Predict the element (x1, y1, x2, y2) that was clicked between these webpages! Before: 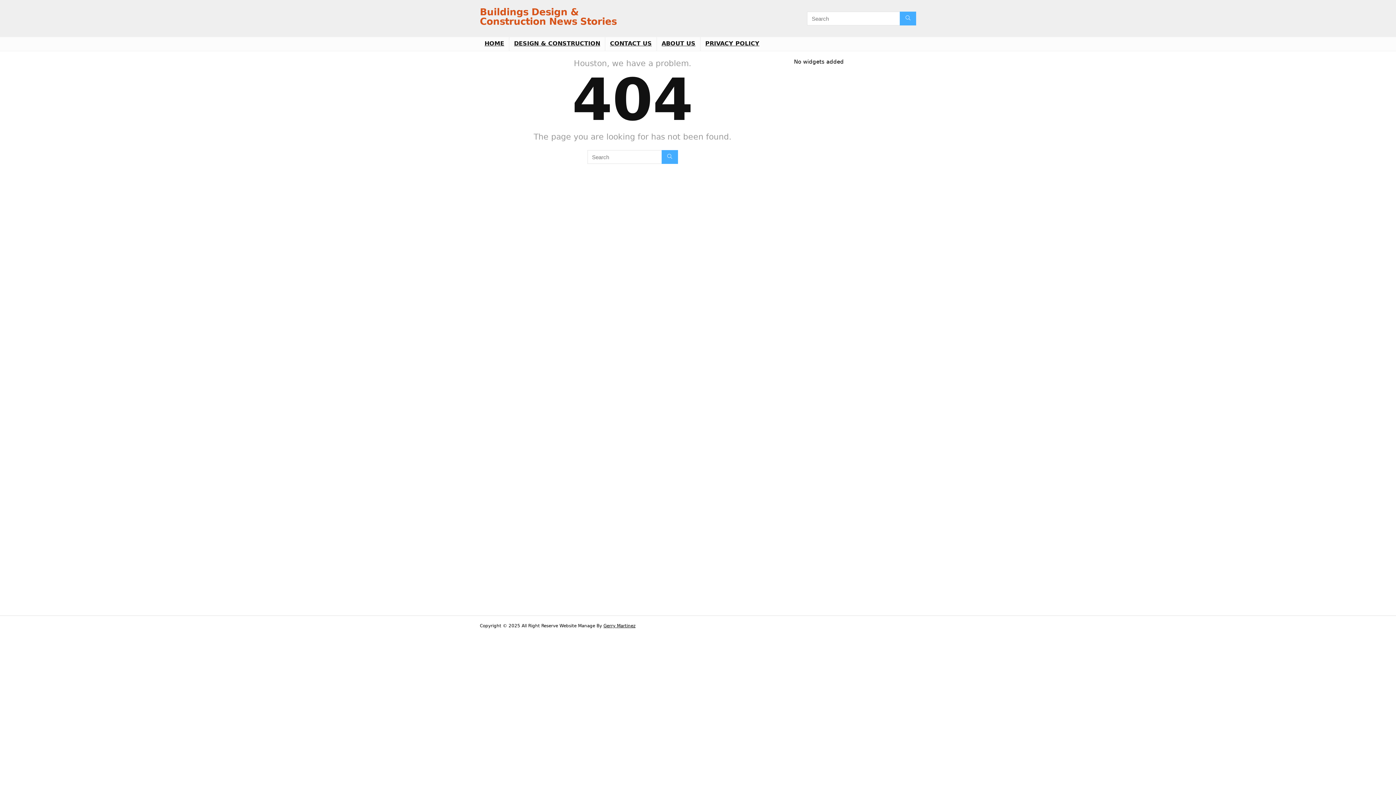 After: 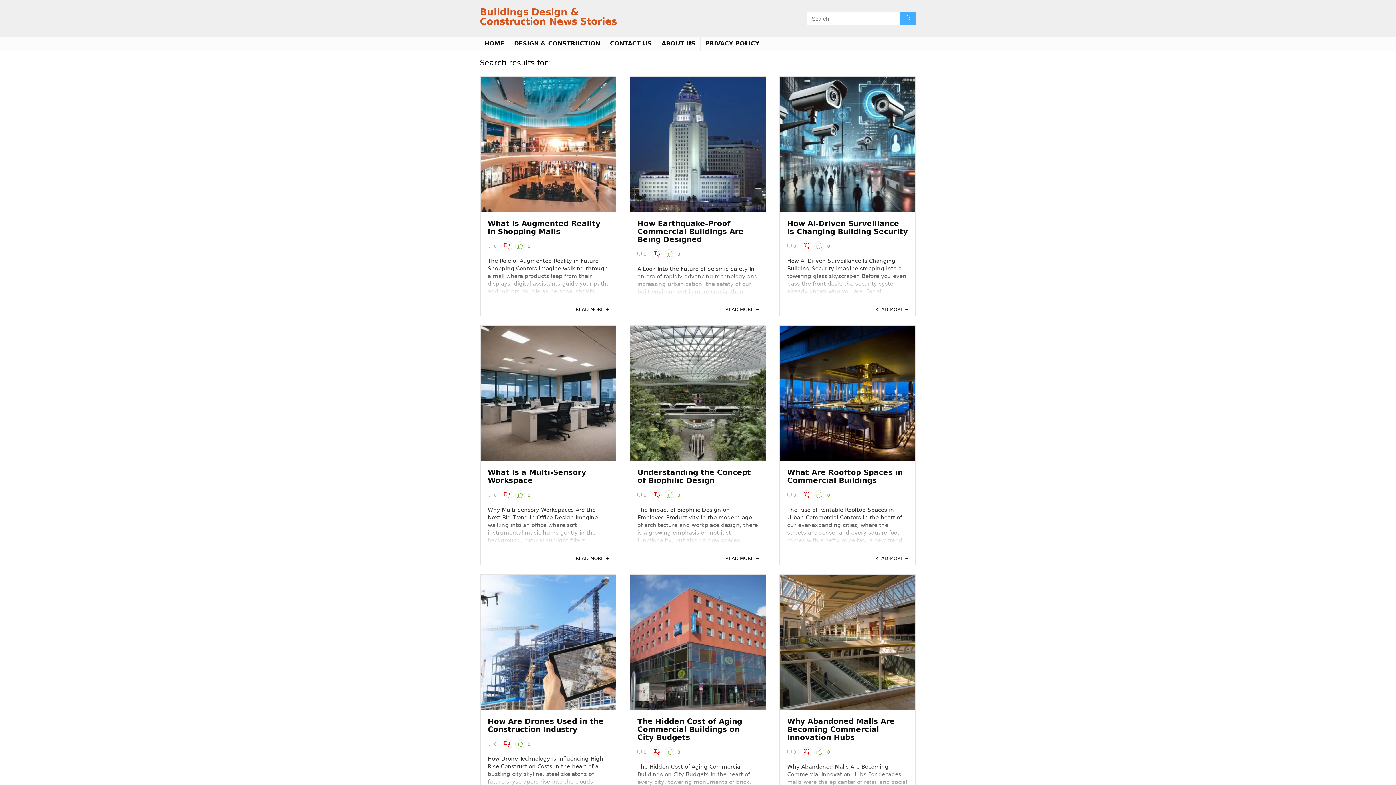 Action: label: Search bbox: (900, 11, 916, 25)